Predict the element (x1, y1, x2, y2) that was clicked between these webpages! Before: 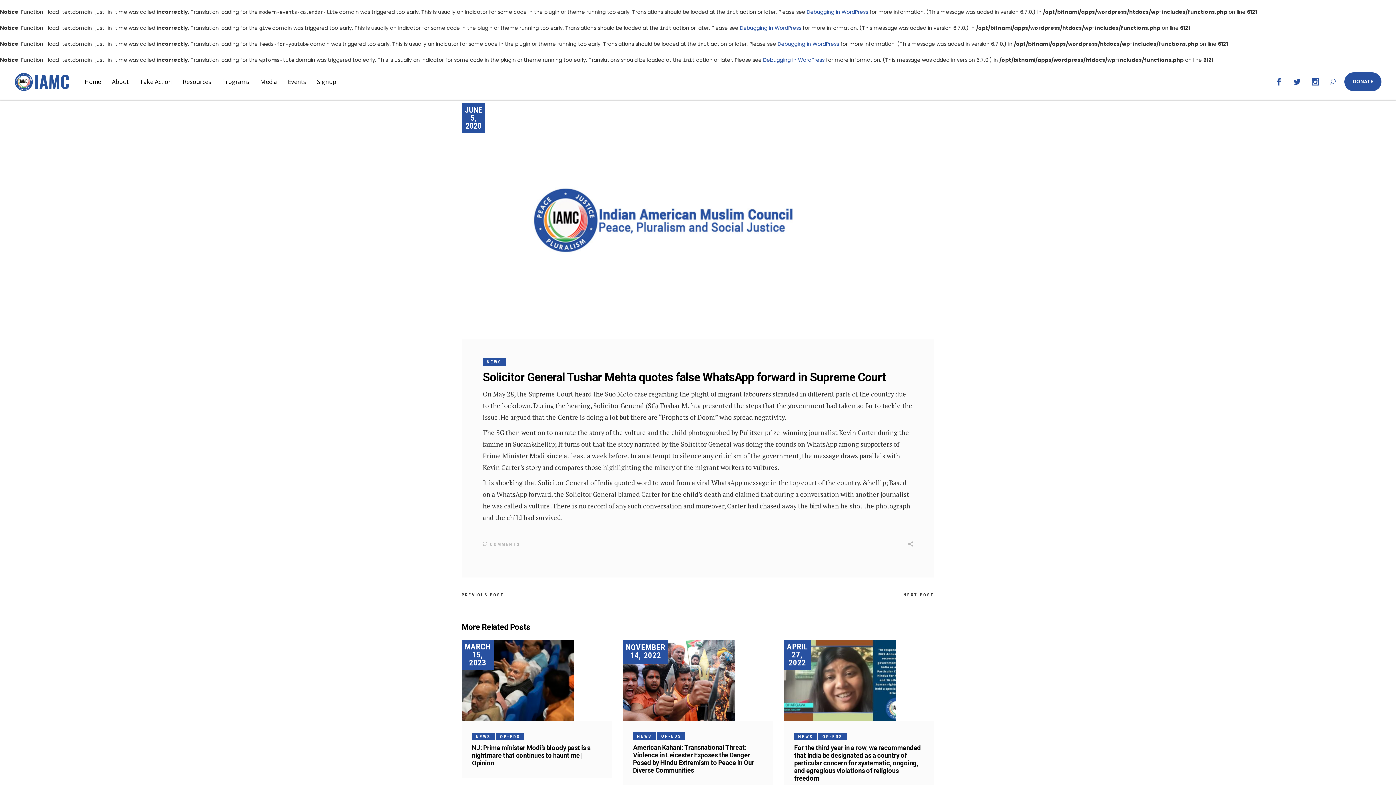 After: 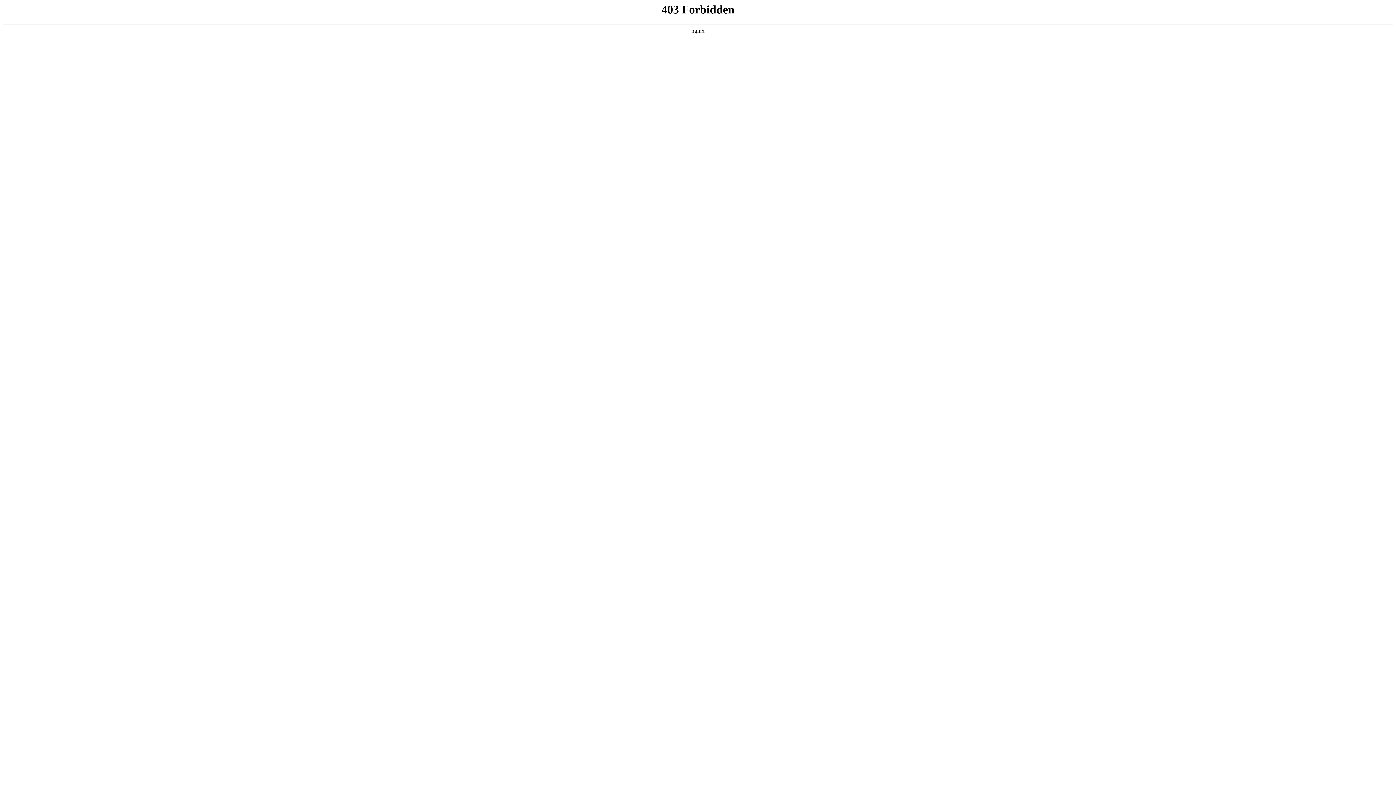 Action: label: Debugging in WordPress bbox: (740, 24, 801, 31)